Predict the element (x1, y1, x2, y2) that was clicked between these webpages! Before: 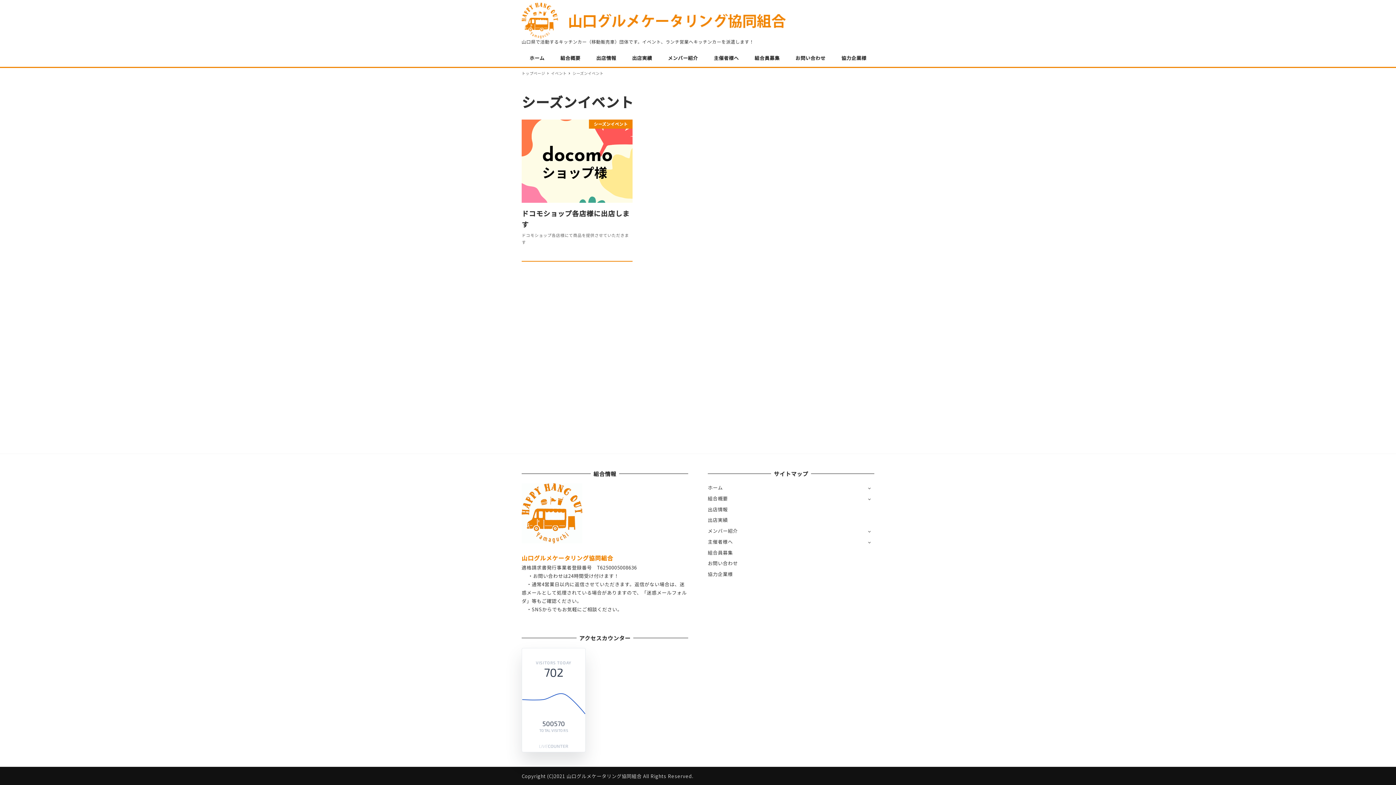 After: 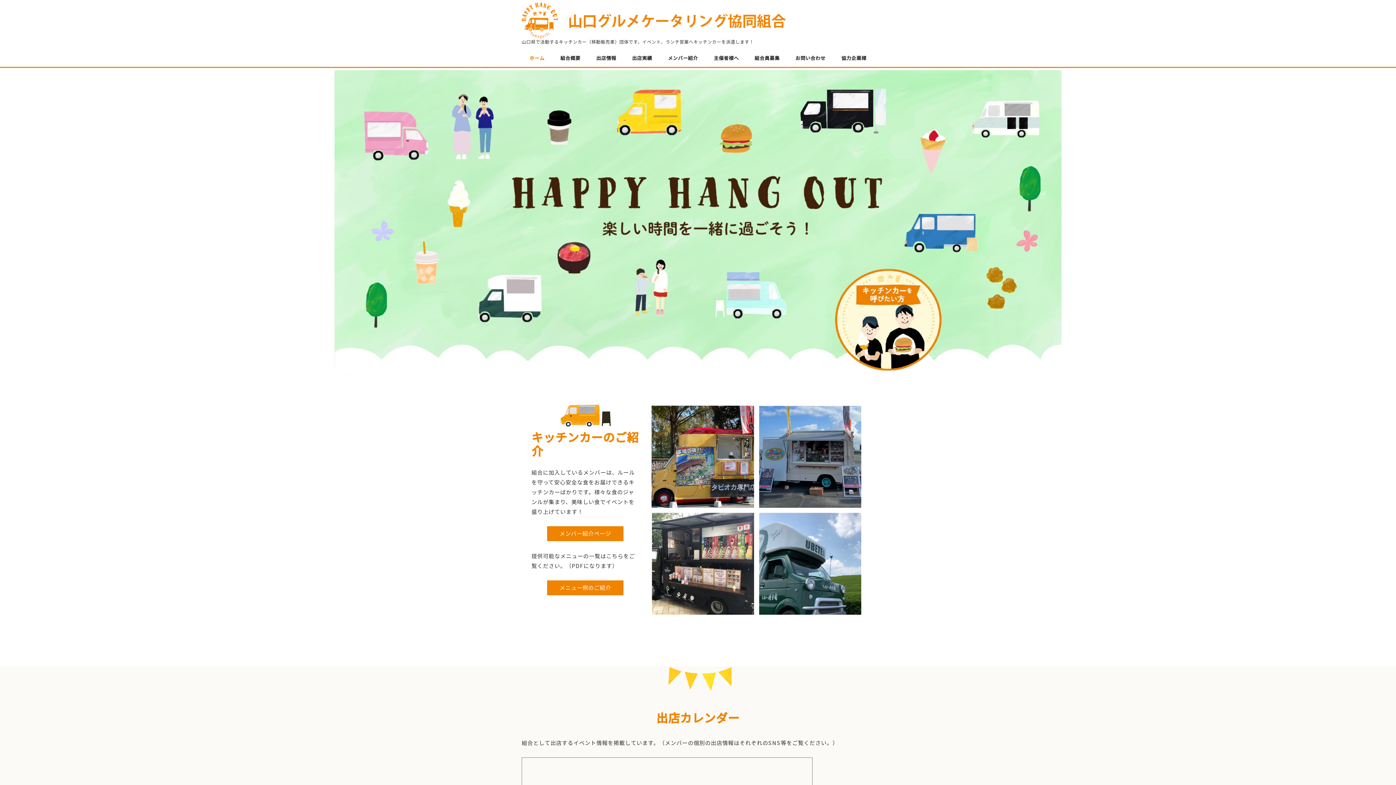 Action: bbox: (521, 13, 786, 25)